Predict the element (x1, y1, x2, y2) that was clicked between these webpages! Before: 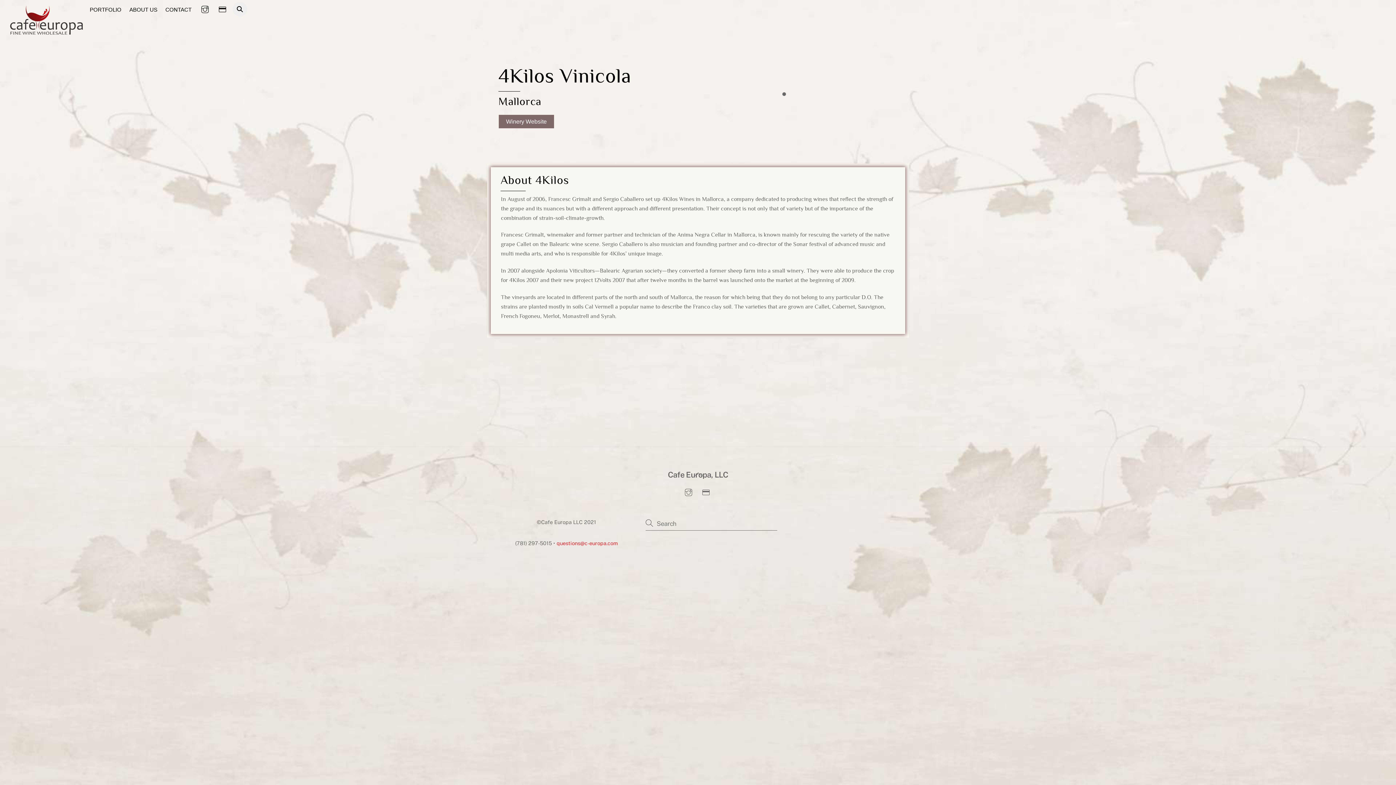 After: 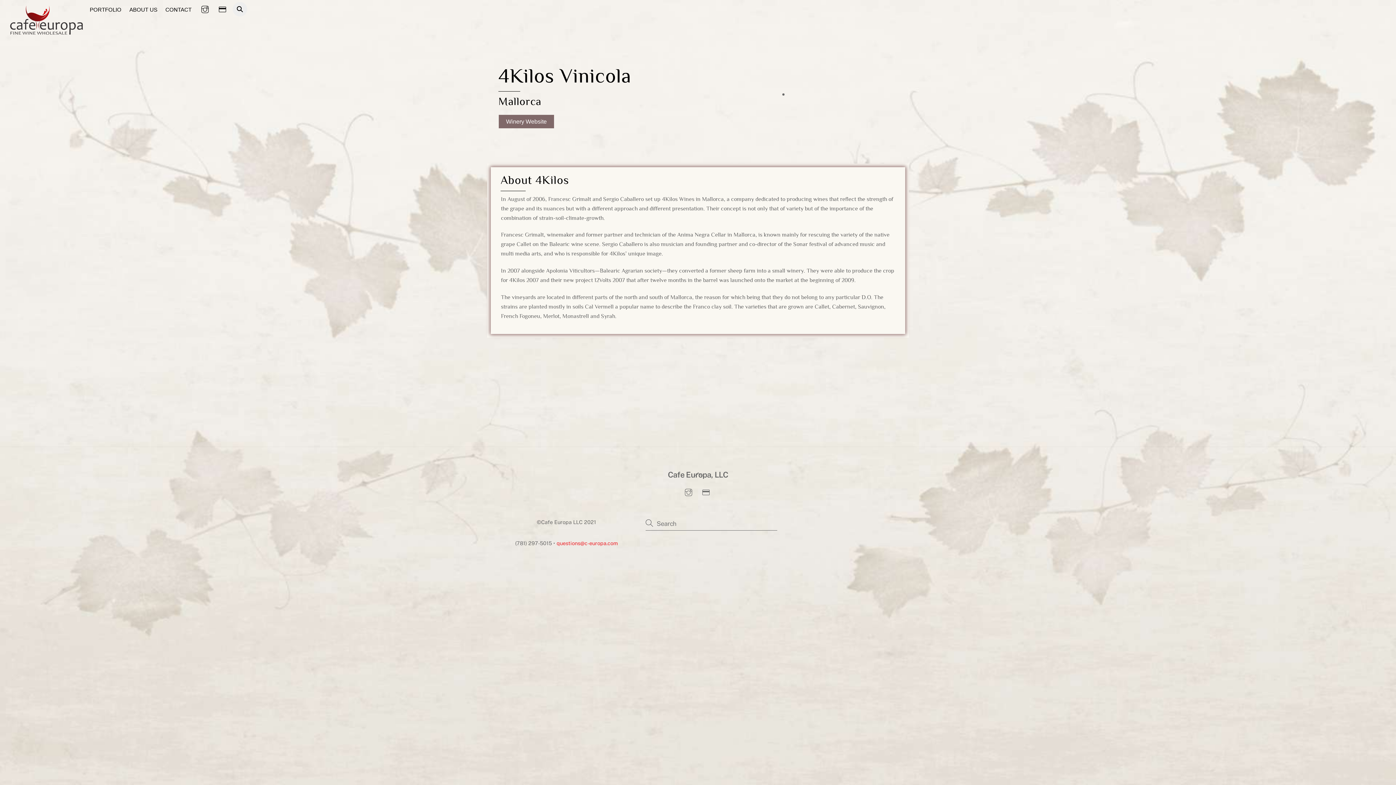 Action: bbox: (498, 114, 554, 128) label: Winery Website